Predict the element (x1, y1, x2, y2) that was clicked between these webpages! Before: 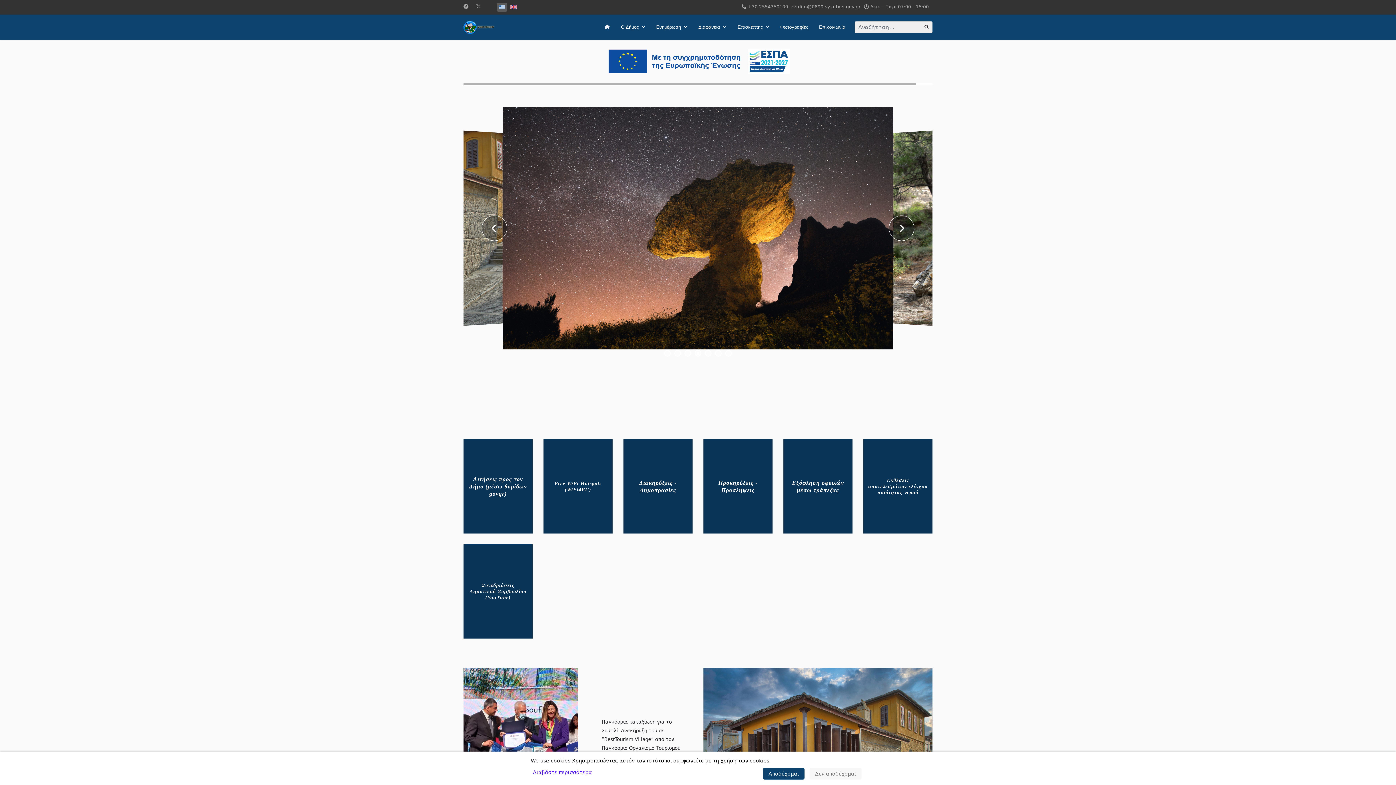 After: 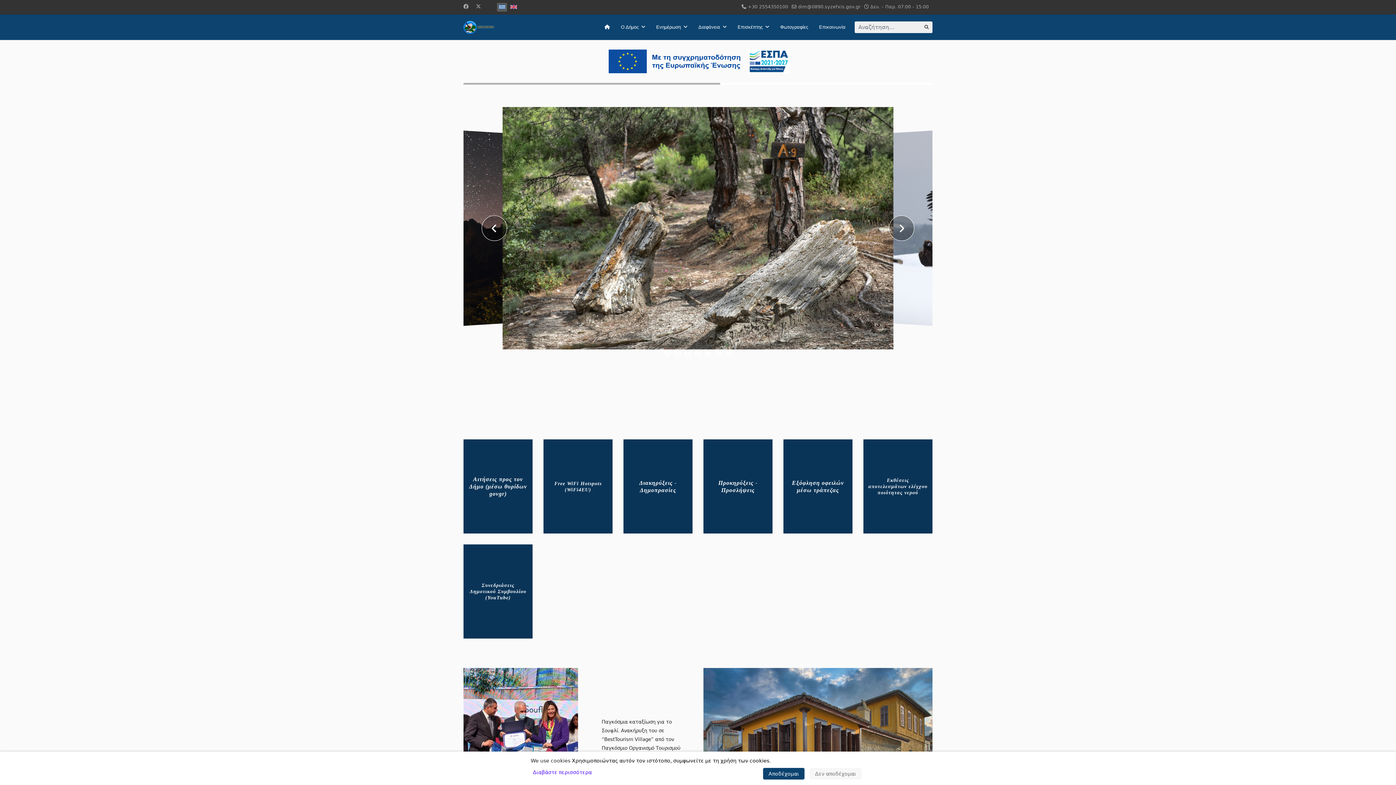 Action: label: Ο Δήμος bbox: (615, 14, 650, 40)